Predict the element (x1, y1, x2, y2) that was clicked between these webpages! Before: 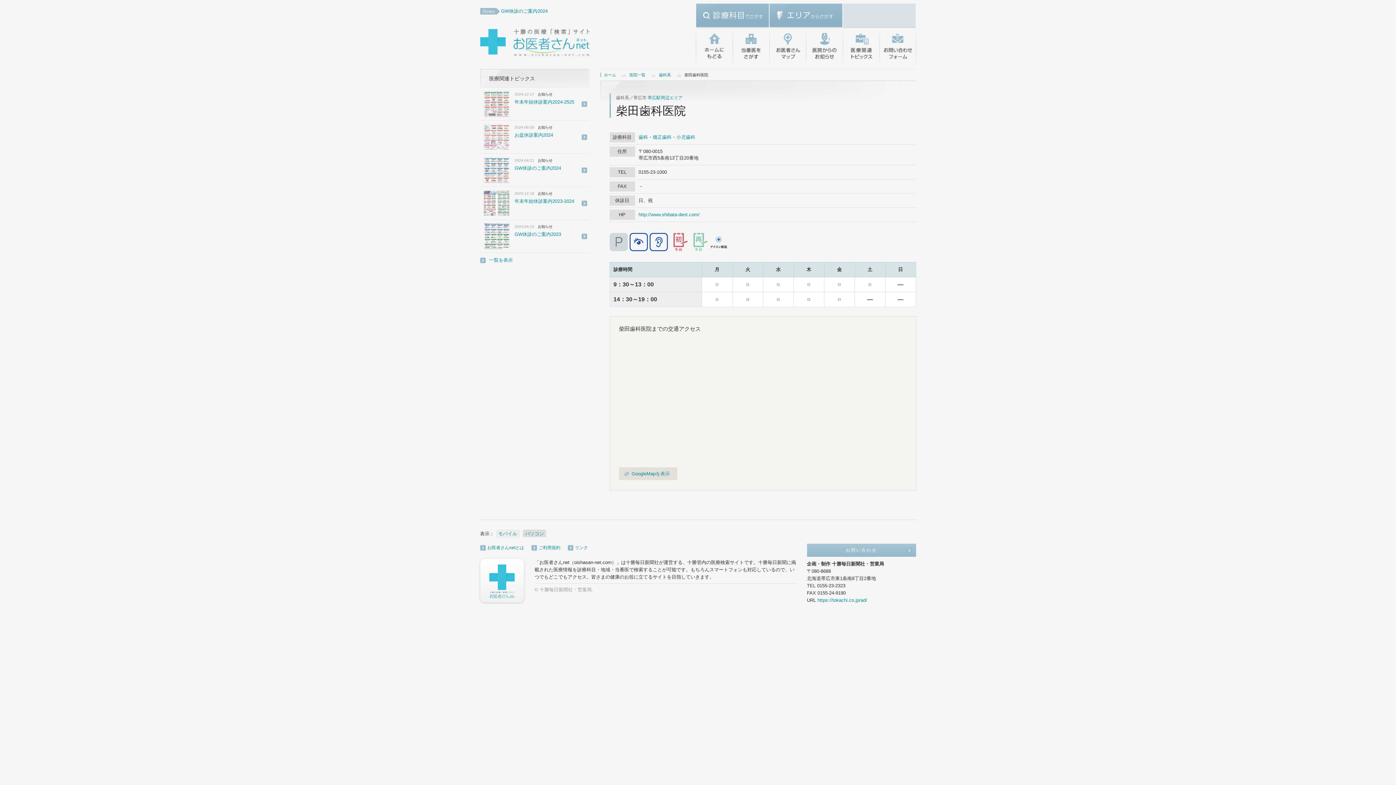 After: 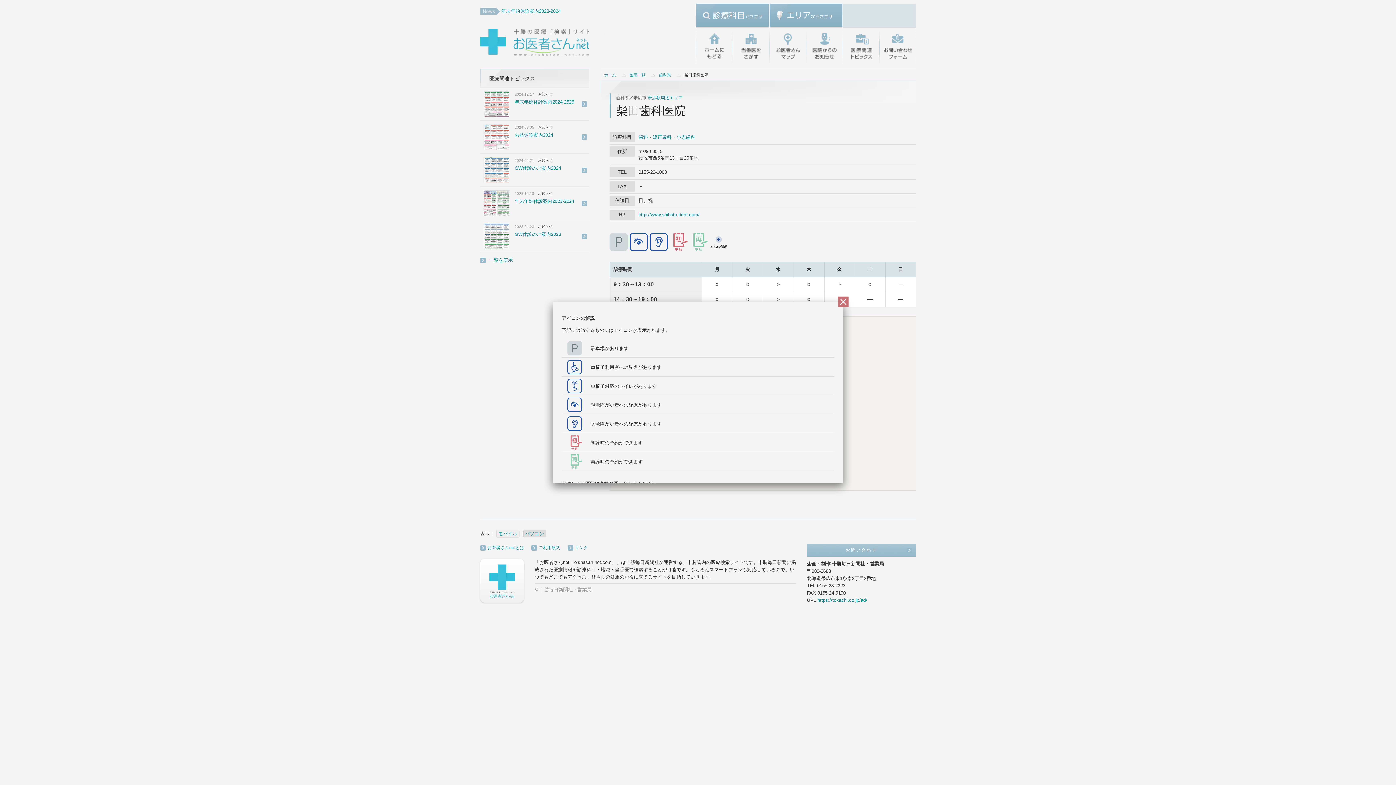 Action: bbox: (709, 245, 727, 250)